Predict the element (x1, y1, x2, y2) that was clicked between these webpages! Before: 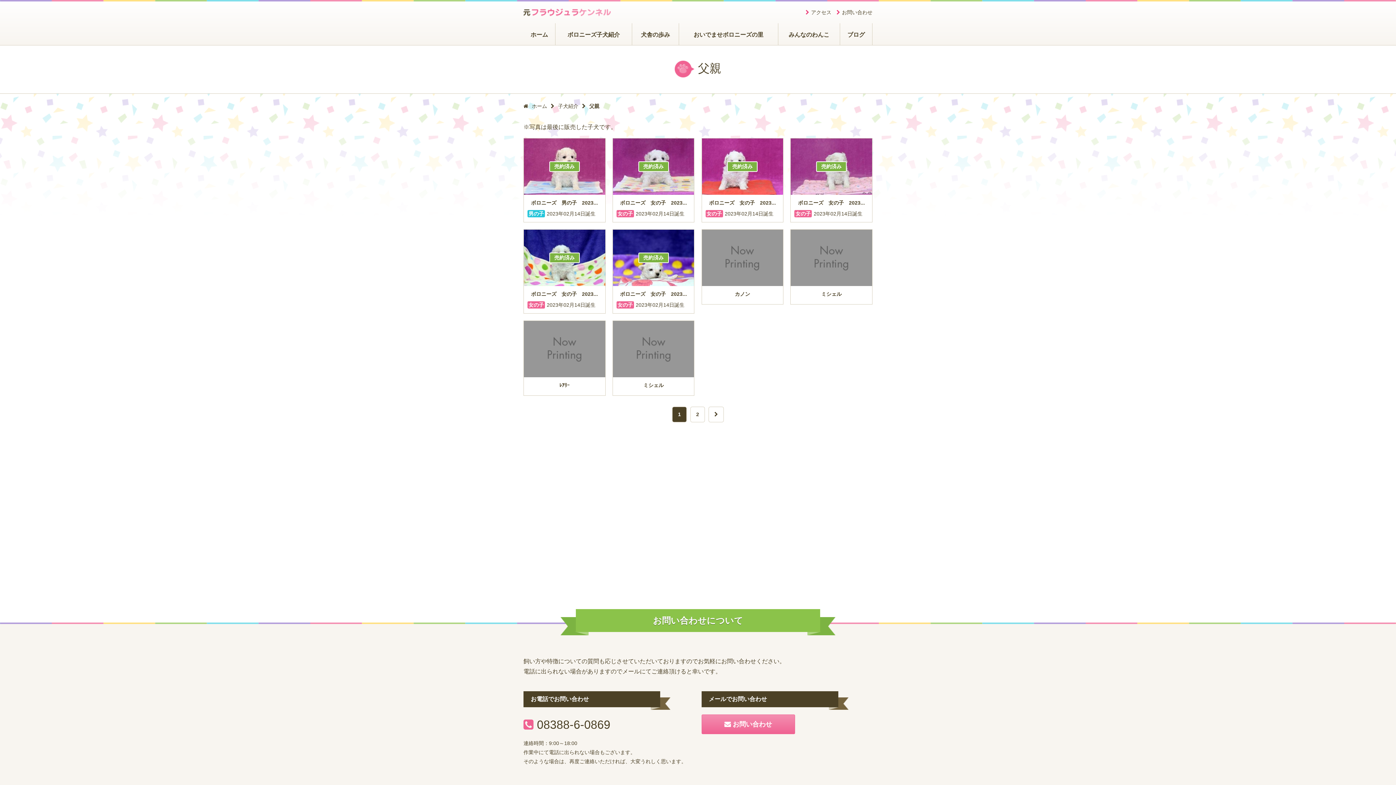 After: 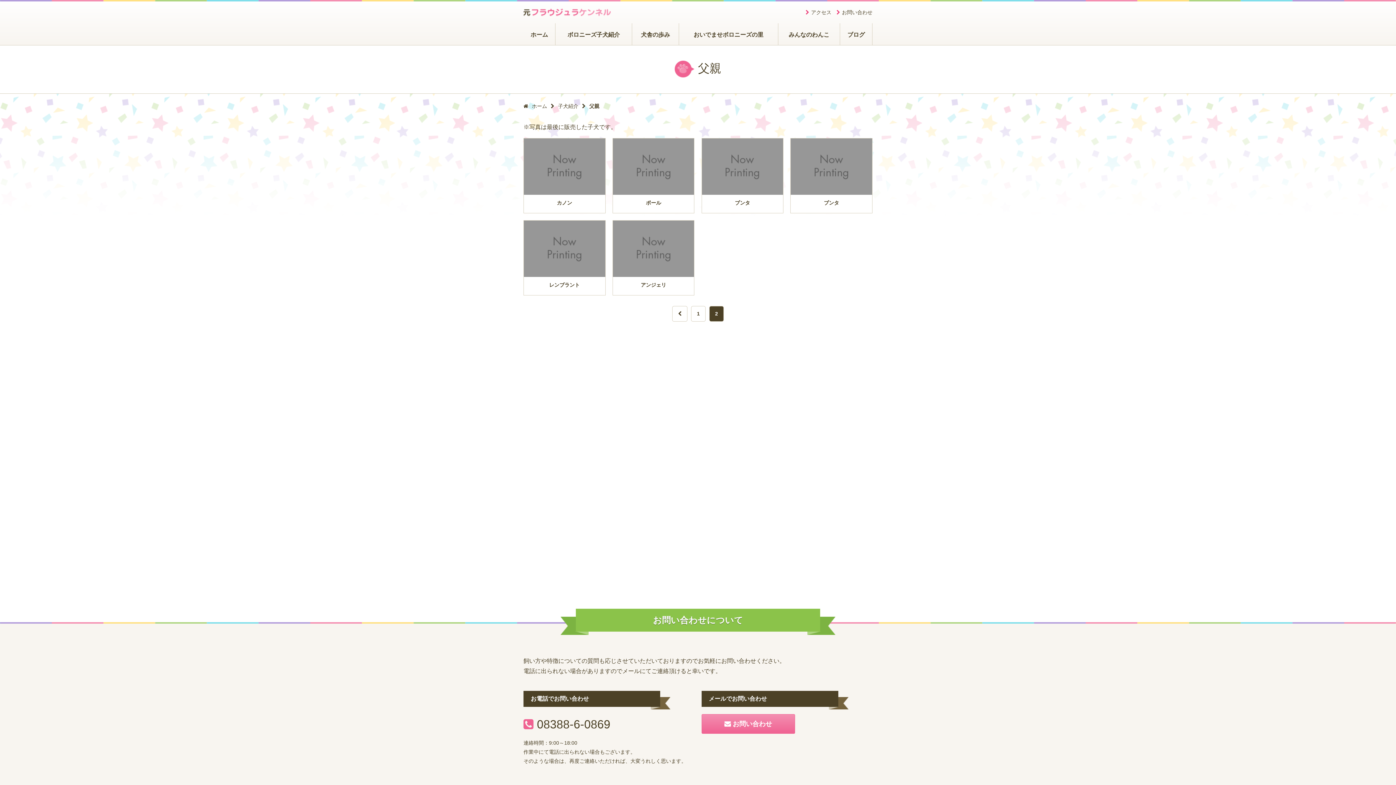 Action: bbox: (708, 406, 724, 422)